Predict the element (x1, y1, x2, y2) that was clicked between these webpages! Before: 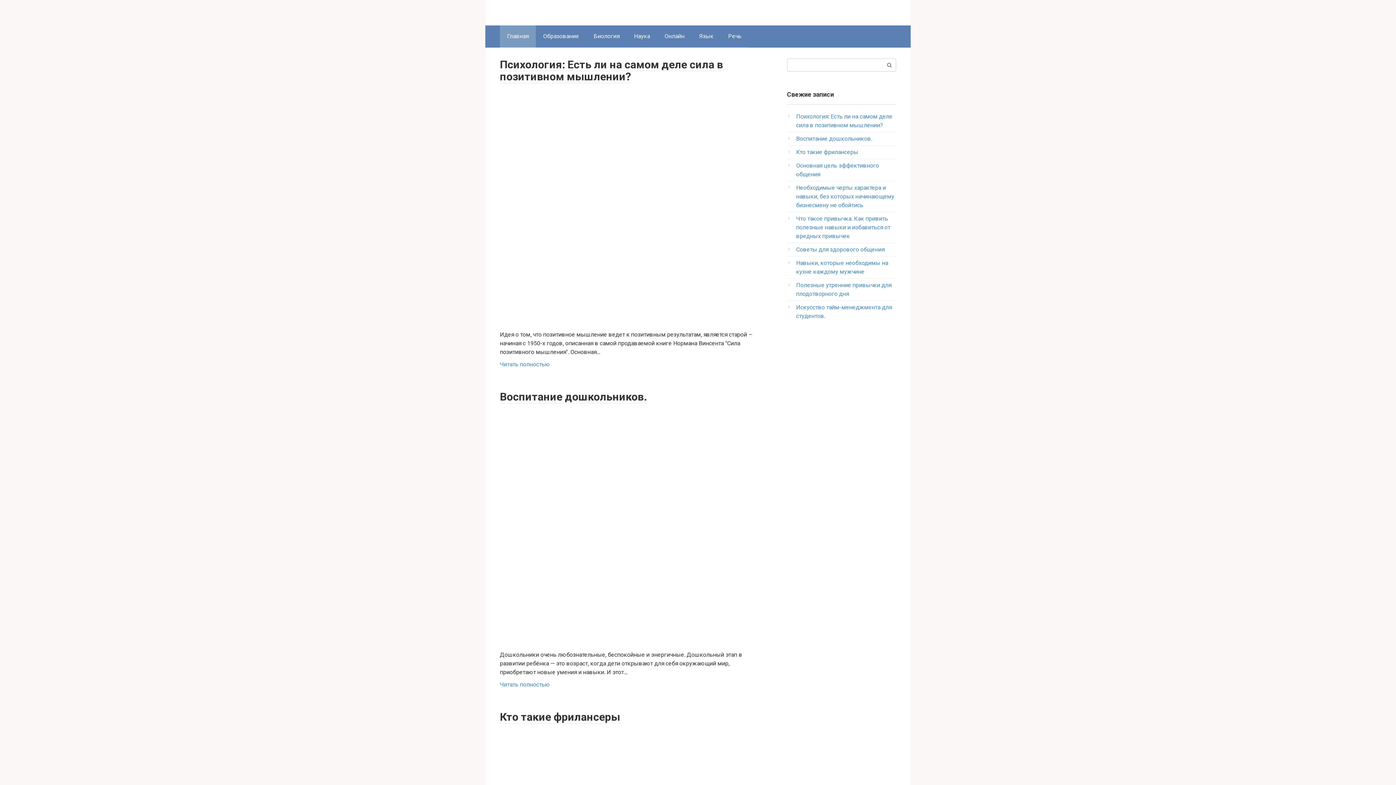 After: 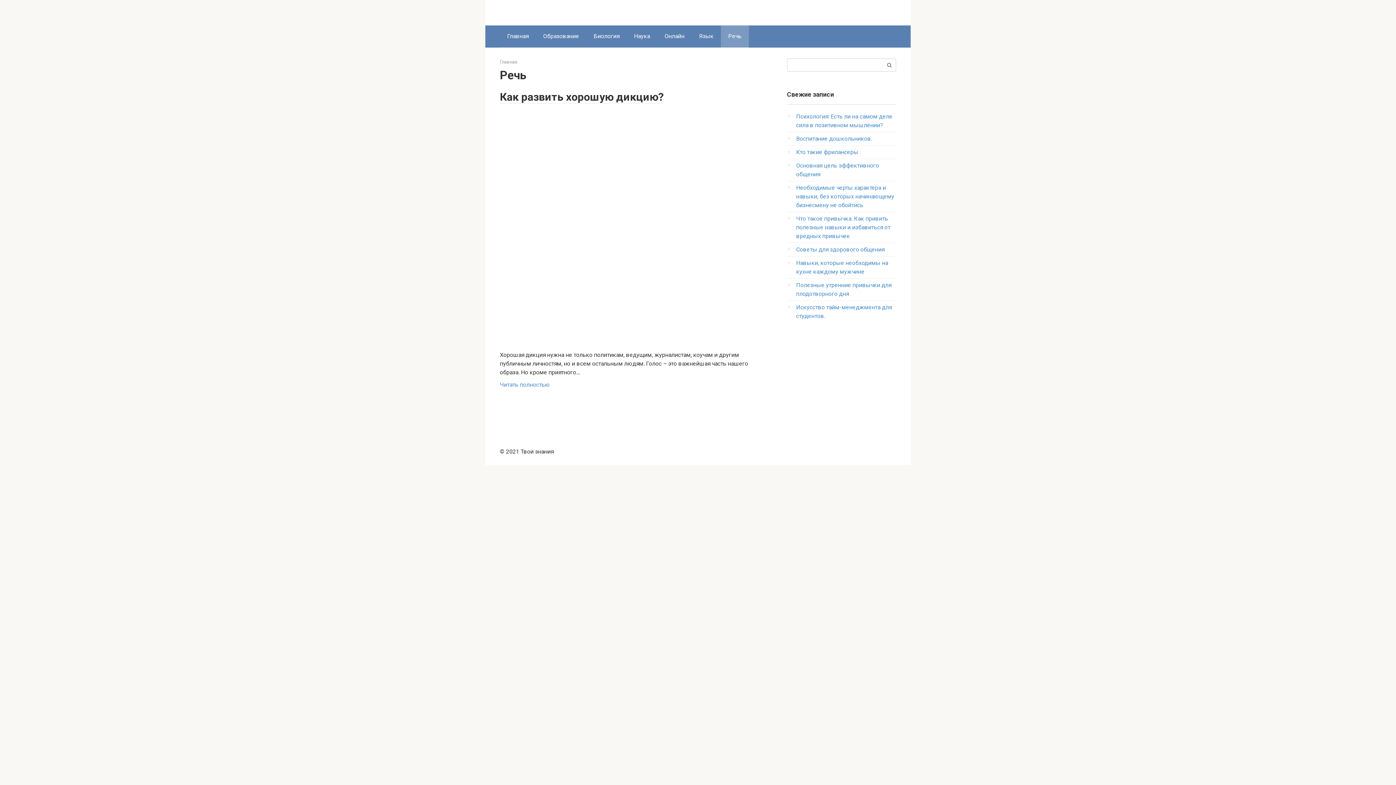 Action: bbox: (721, 25, 749, 47) label: Речь